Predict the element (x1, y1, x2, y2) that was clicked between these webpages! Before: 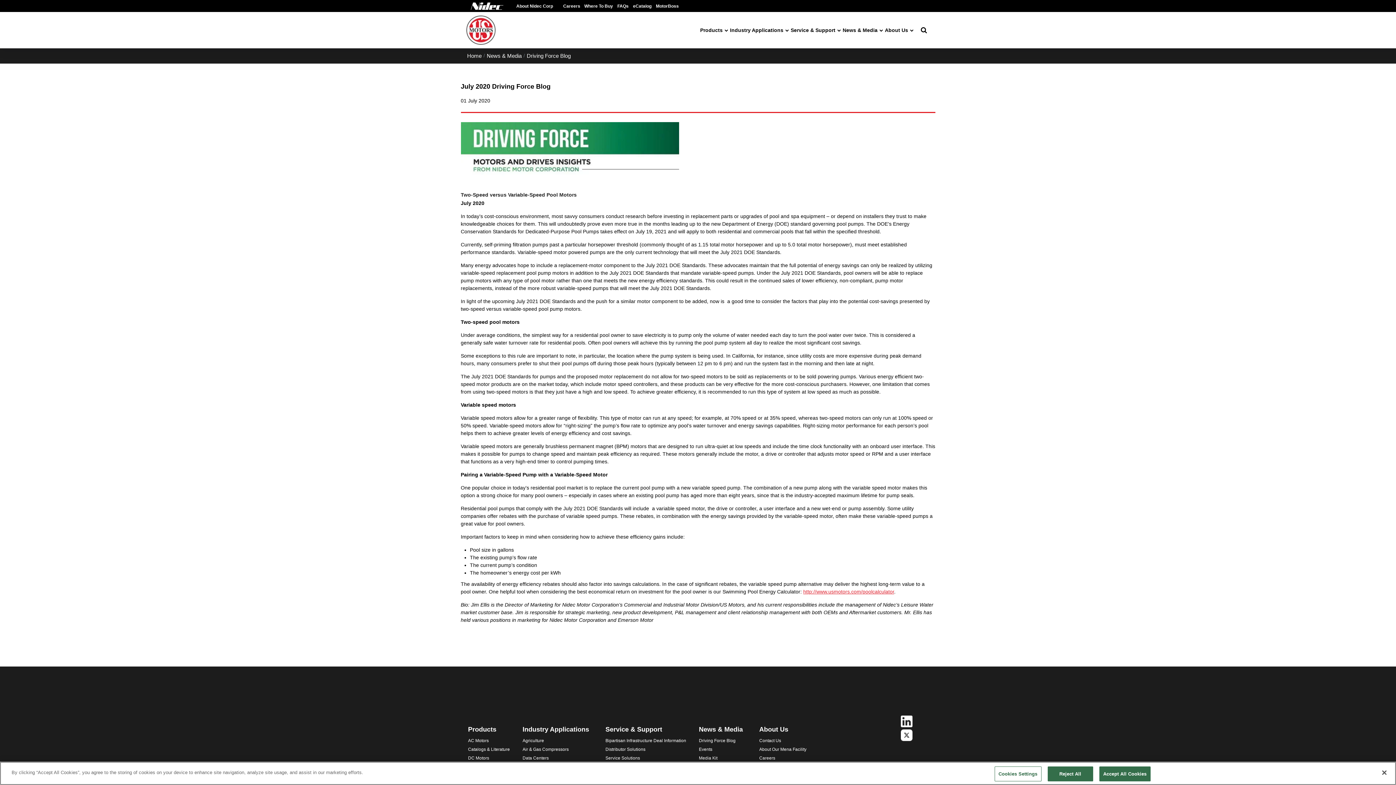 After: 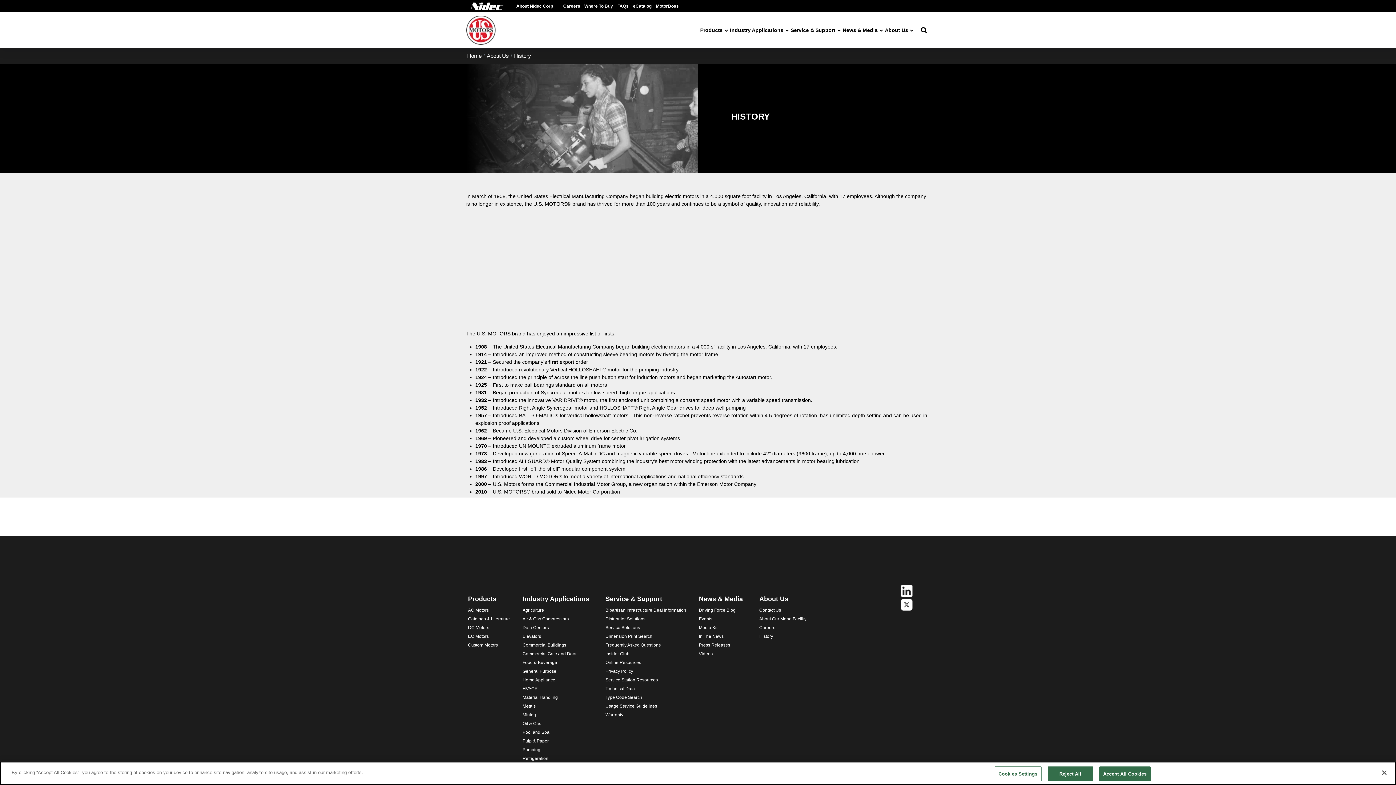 Action: label: History bbox: (759, 762, 808, 771)